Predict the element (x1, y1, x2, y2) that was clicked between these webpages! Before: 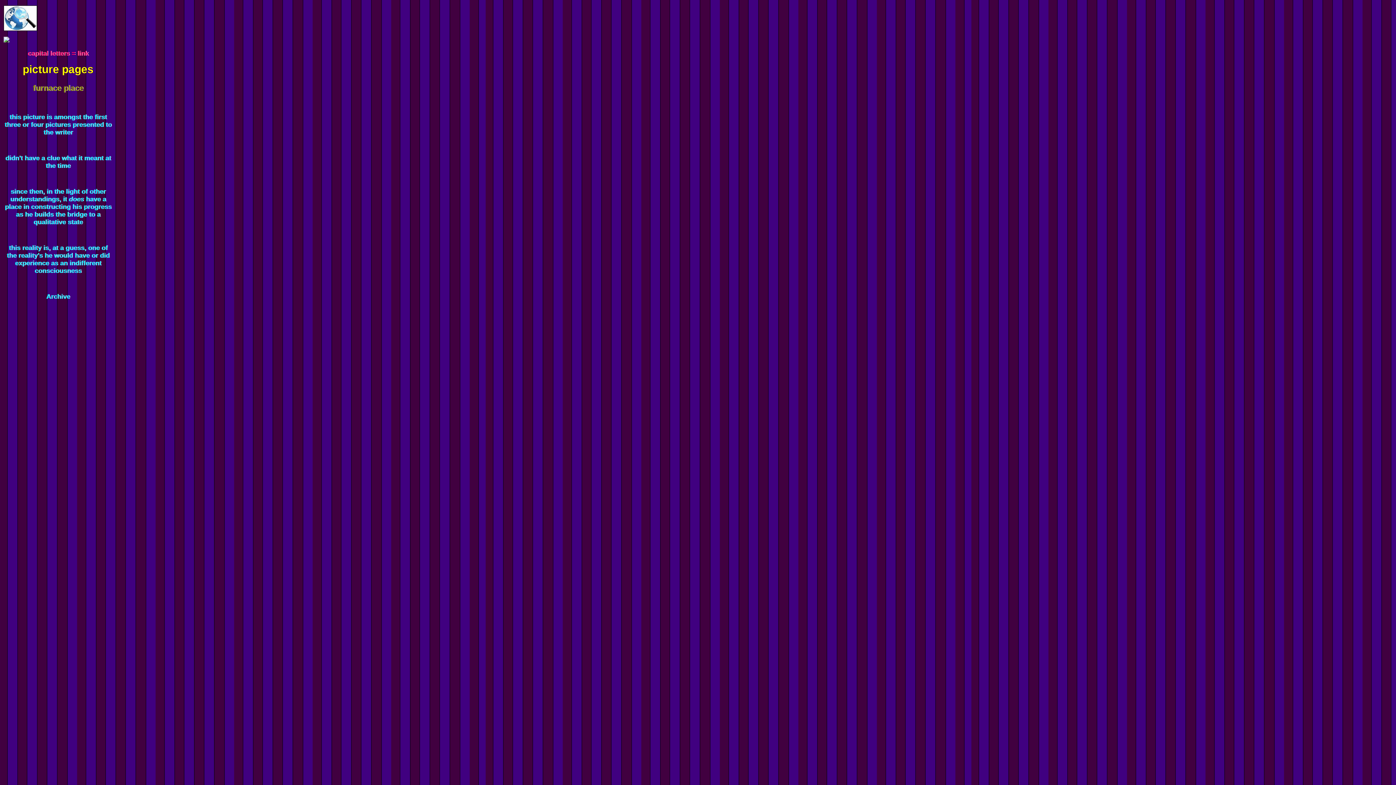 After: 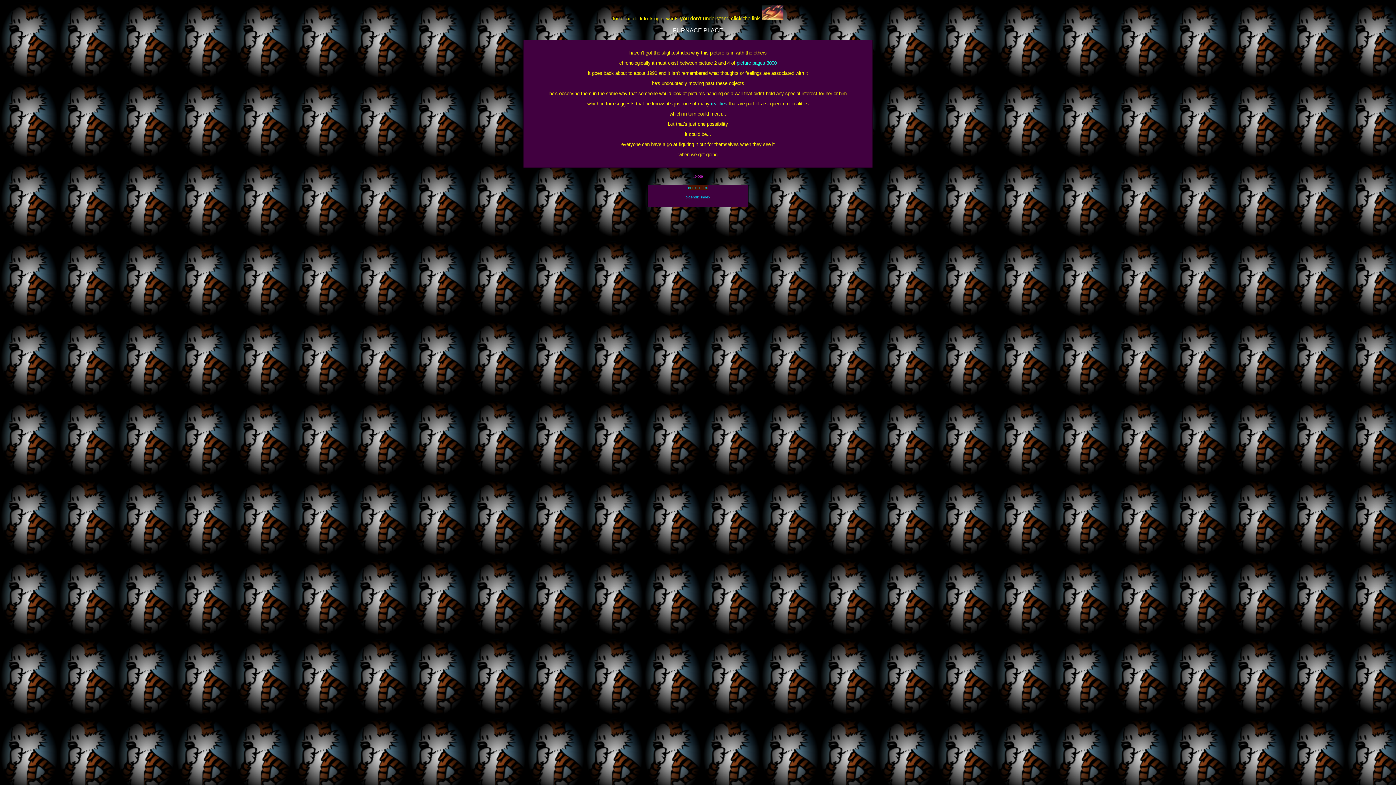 Action: label: Archive bbox: (46, 293, 70, 300)